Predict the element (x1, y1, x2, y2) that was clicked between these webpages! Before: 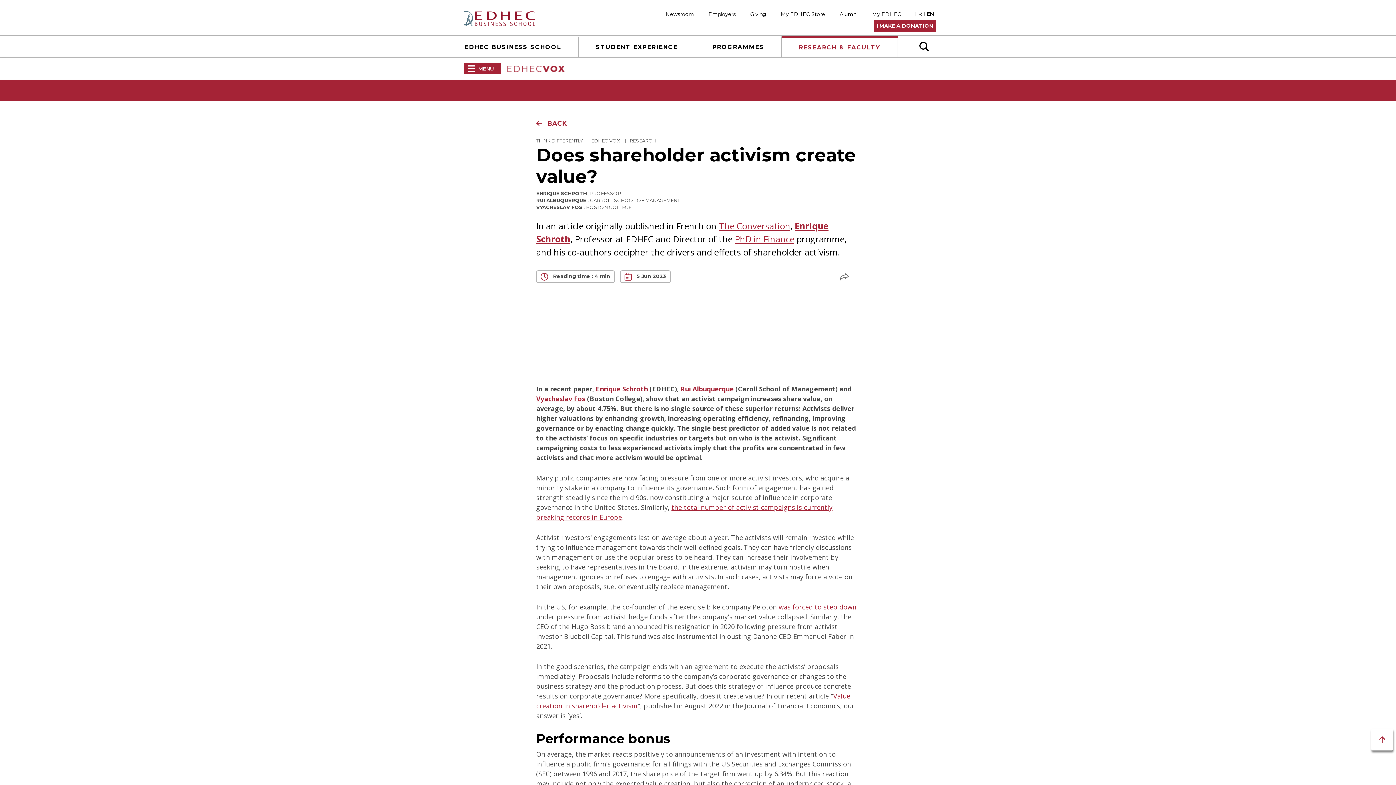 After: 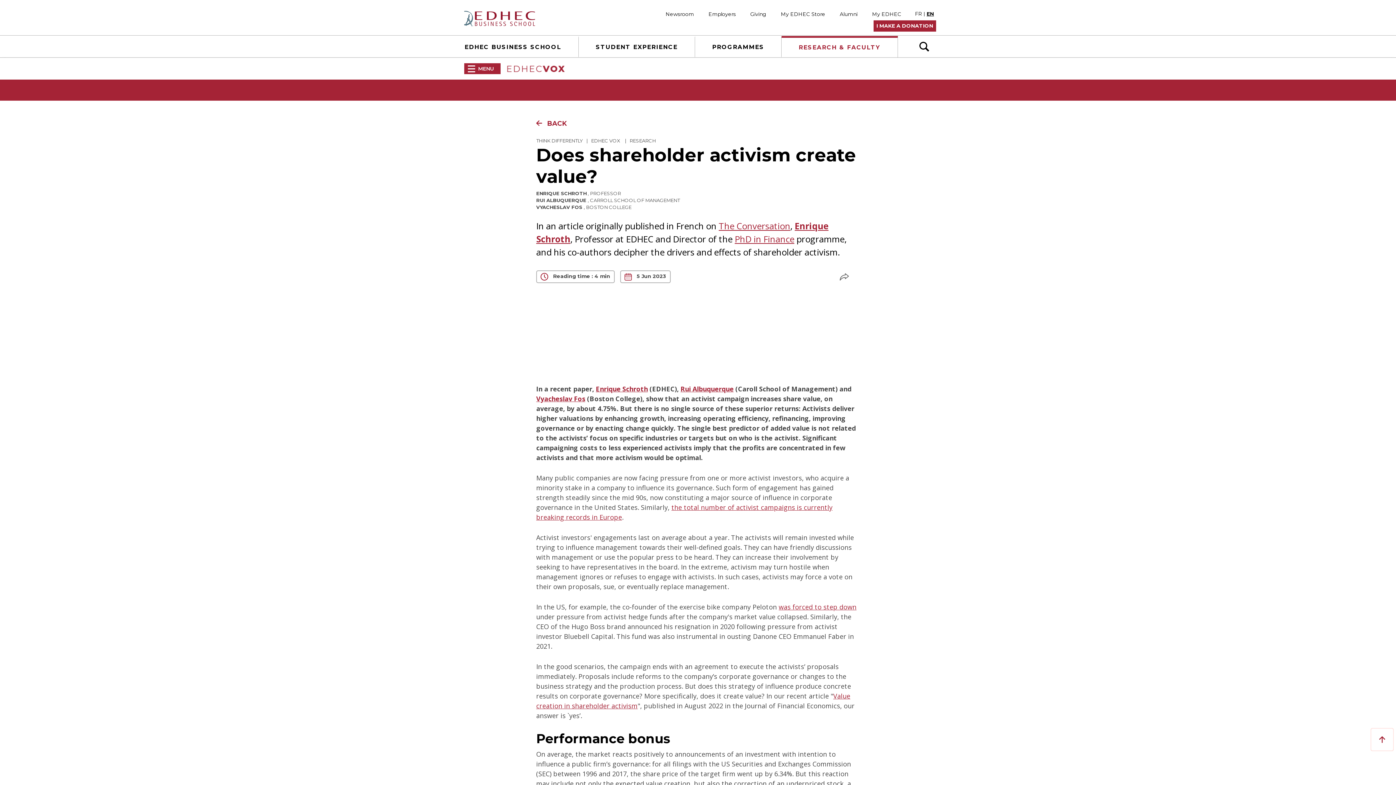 Action: bbox: (1371, 729, 1393, 750)